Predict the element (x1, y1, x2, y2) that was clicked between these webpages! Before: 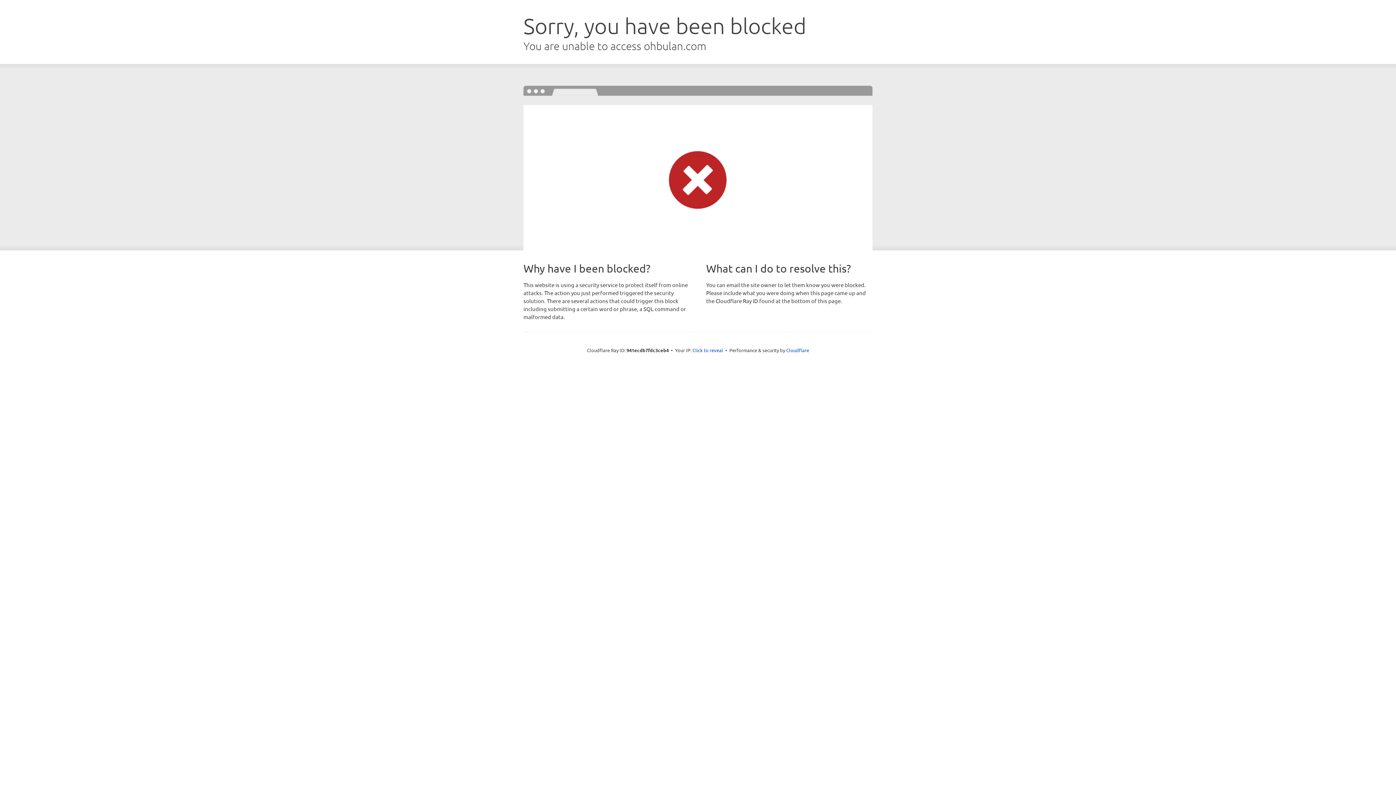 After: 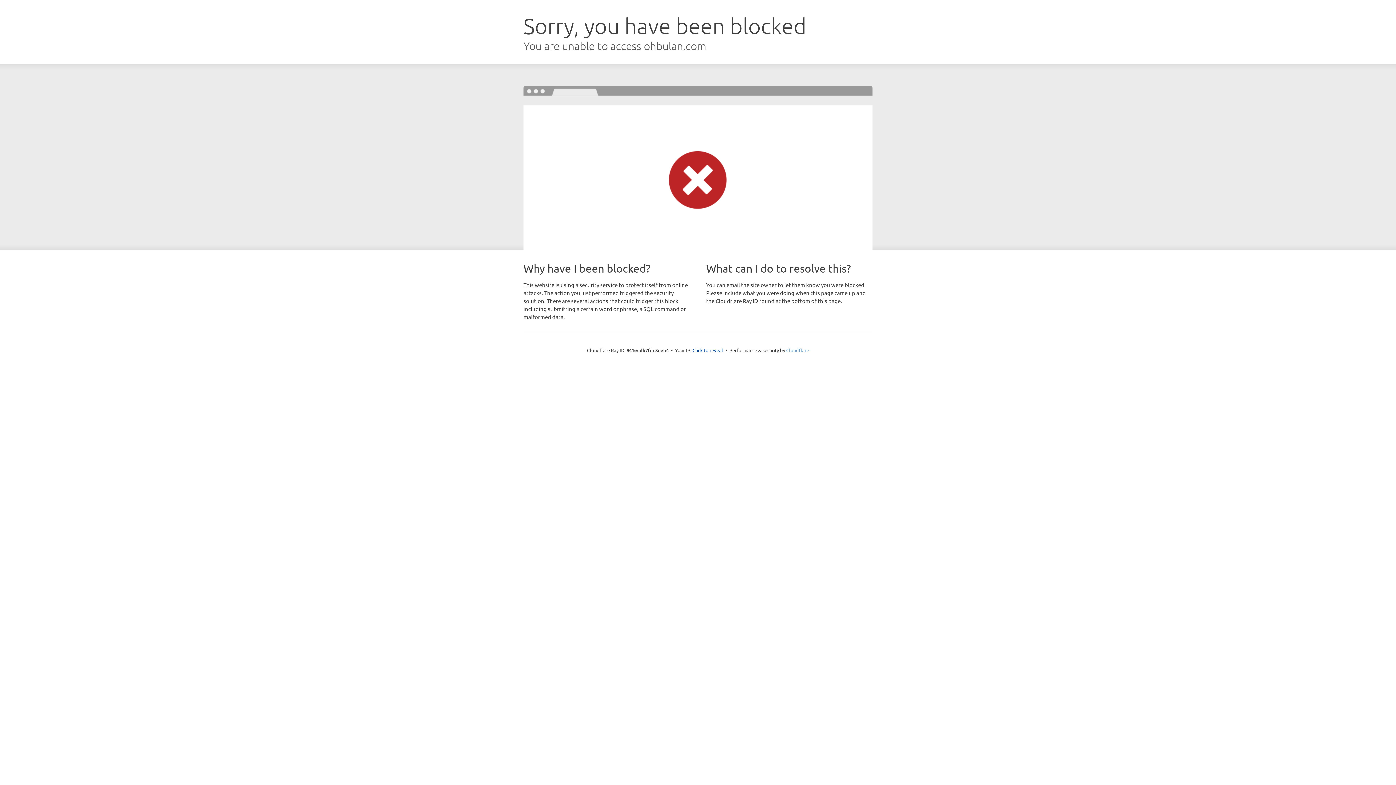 Action: bbox: (786, 347, 809, 353) label: Cloudflare